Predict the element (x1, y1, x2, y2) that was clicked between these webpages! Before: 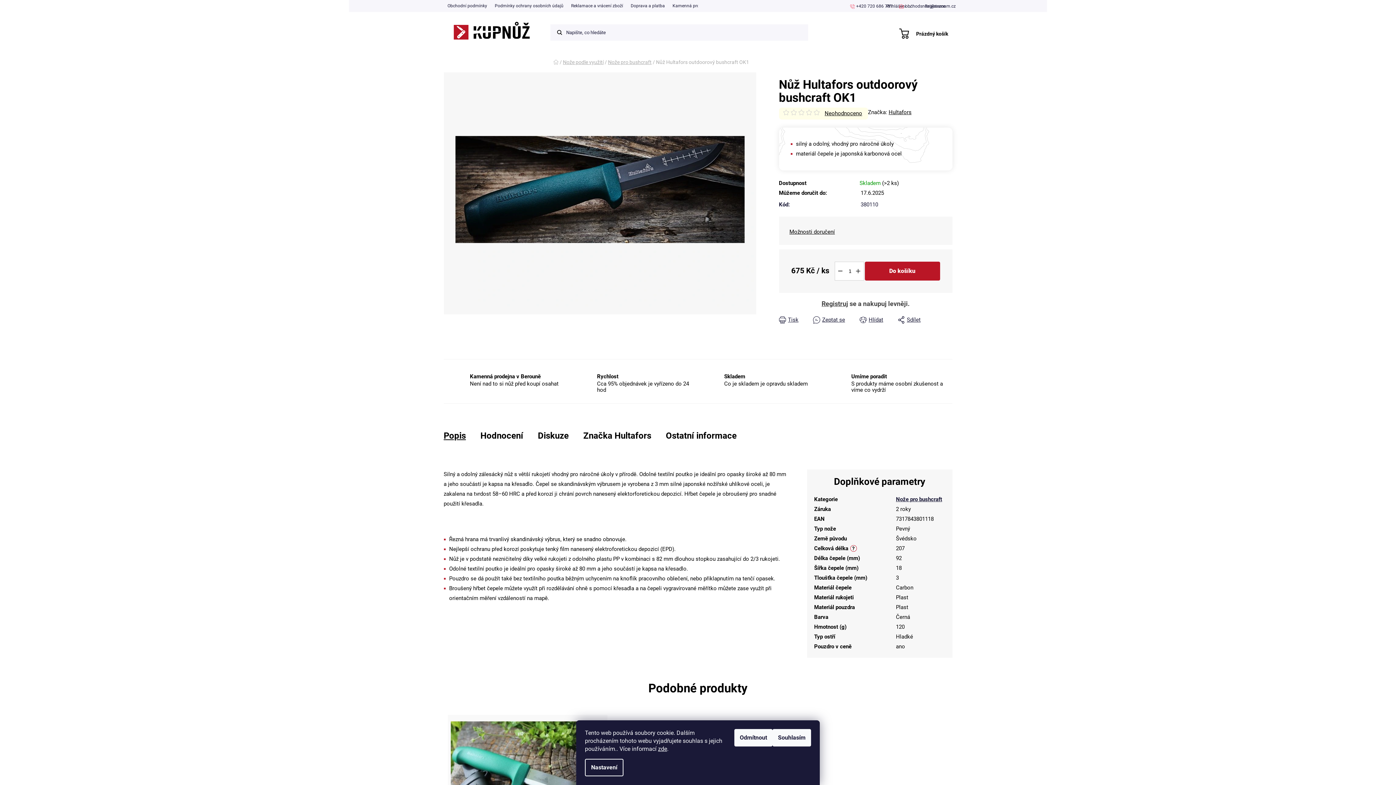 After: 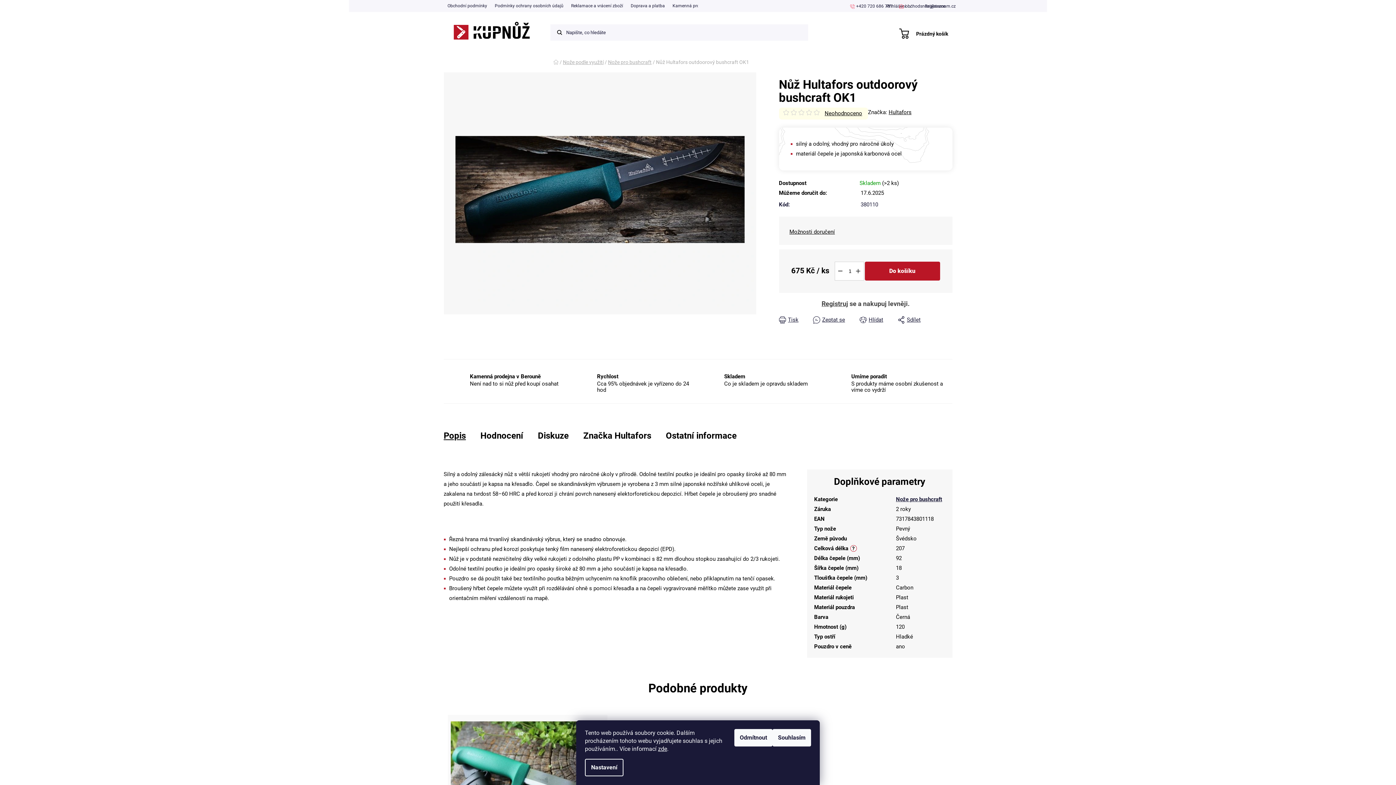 Action: label: obchodsnozi@seznam.cz bbox: (898, 3, 956, 8)